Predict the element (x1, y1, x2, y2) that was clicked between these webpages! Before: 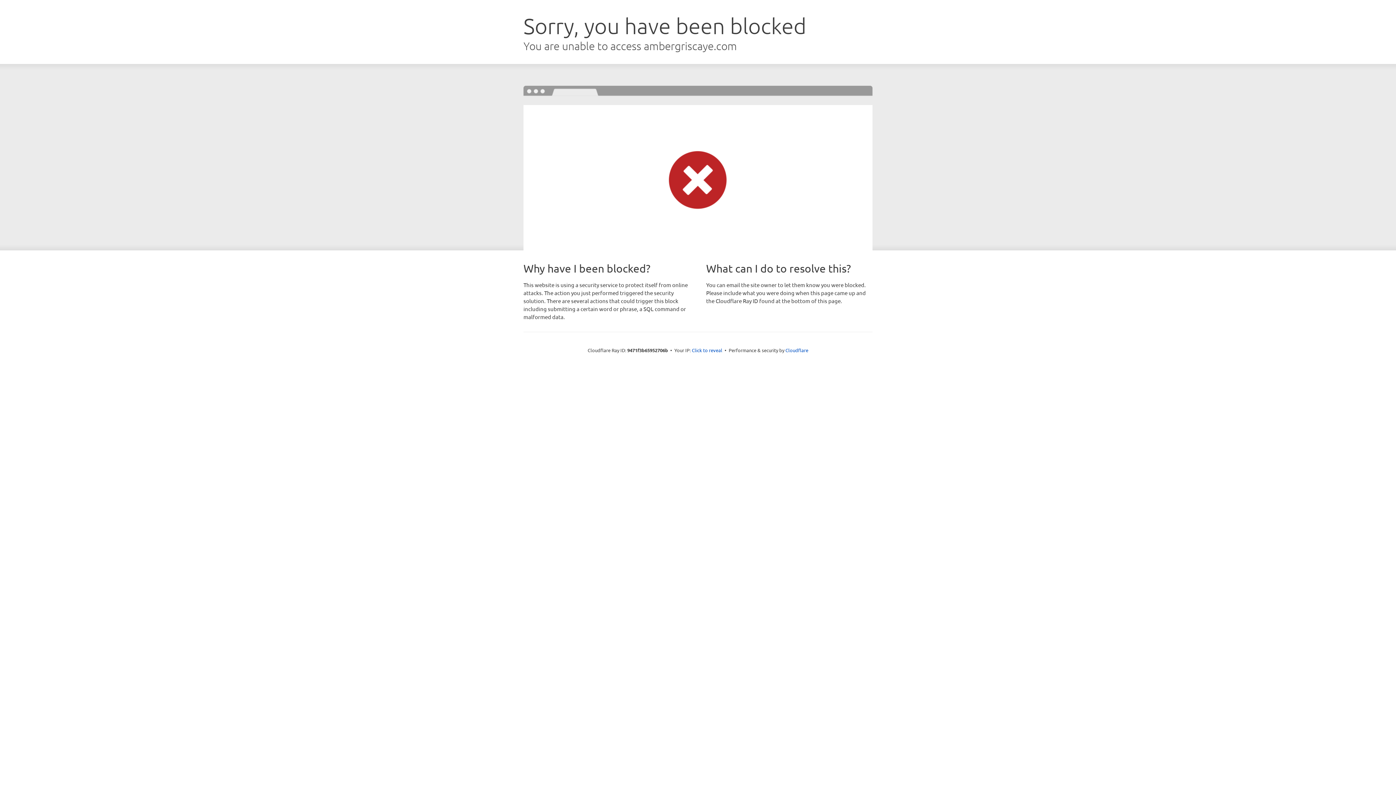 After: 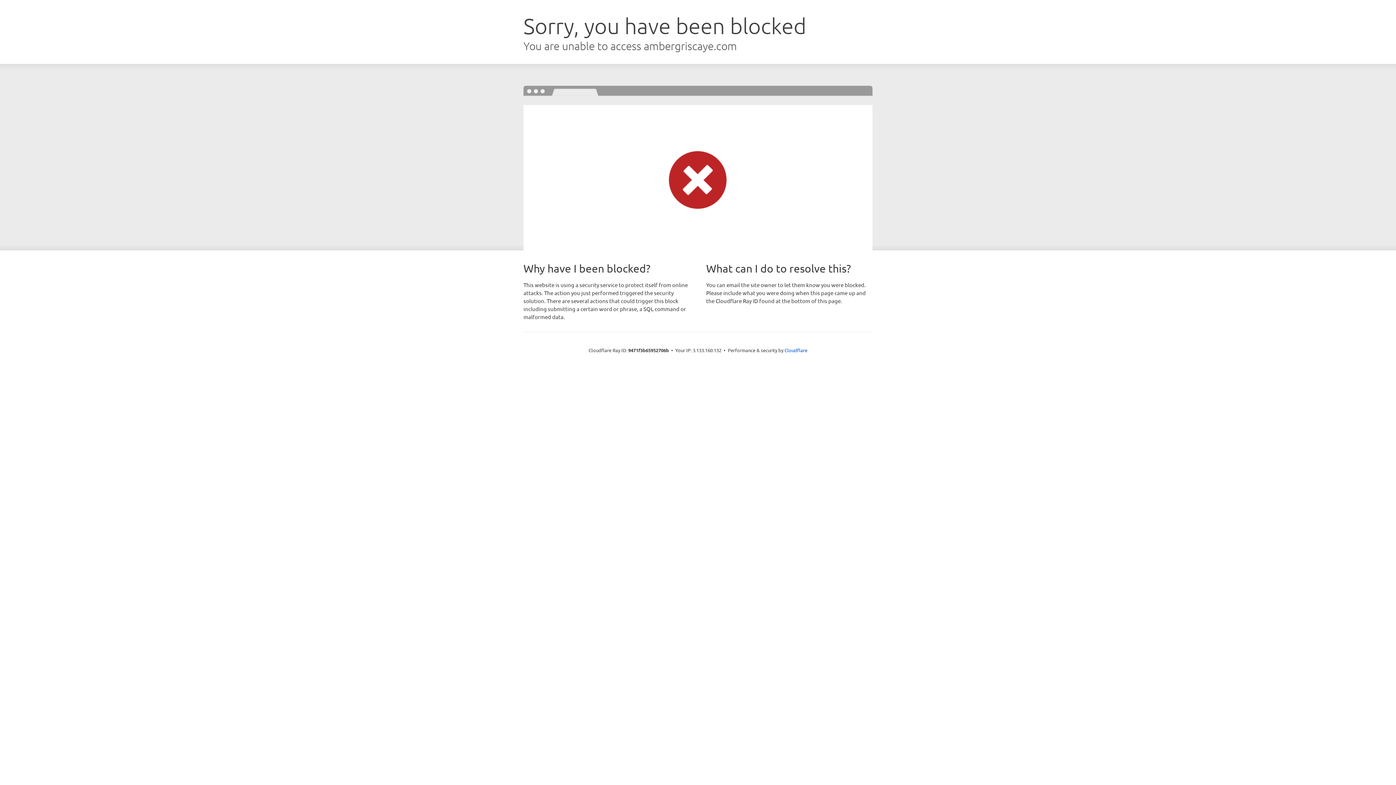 Action: label: Click to reveal bbox: (692, 346, 722, 353)